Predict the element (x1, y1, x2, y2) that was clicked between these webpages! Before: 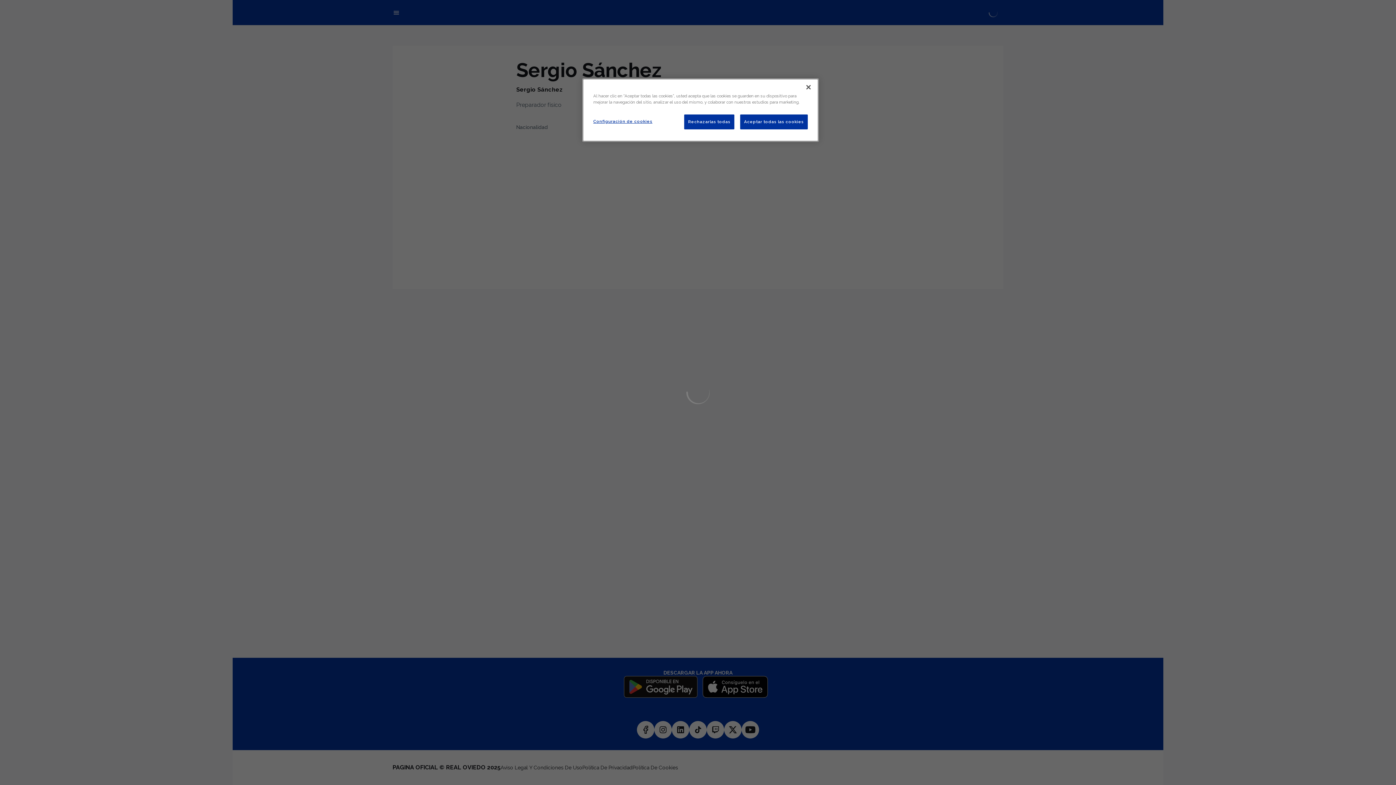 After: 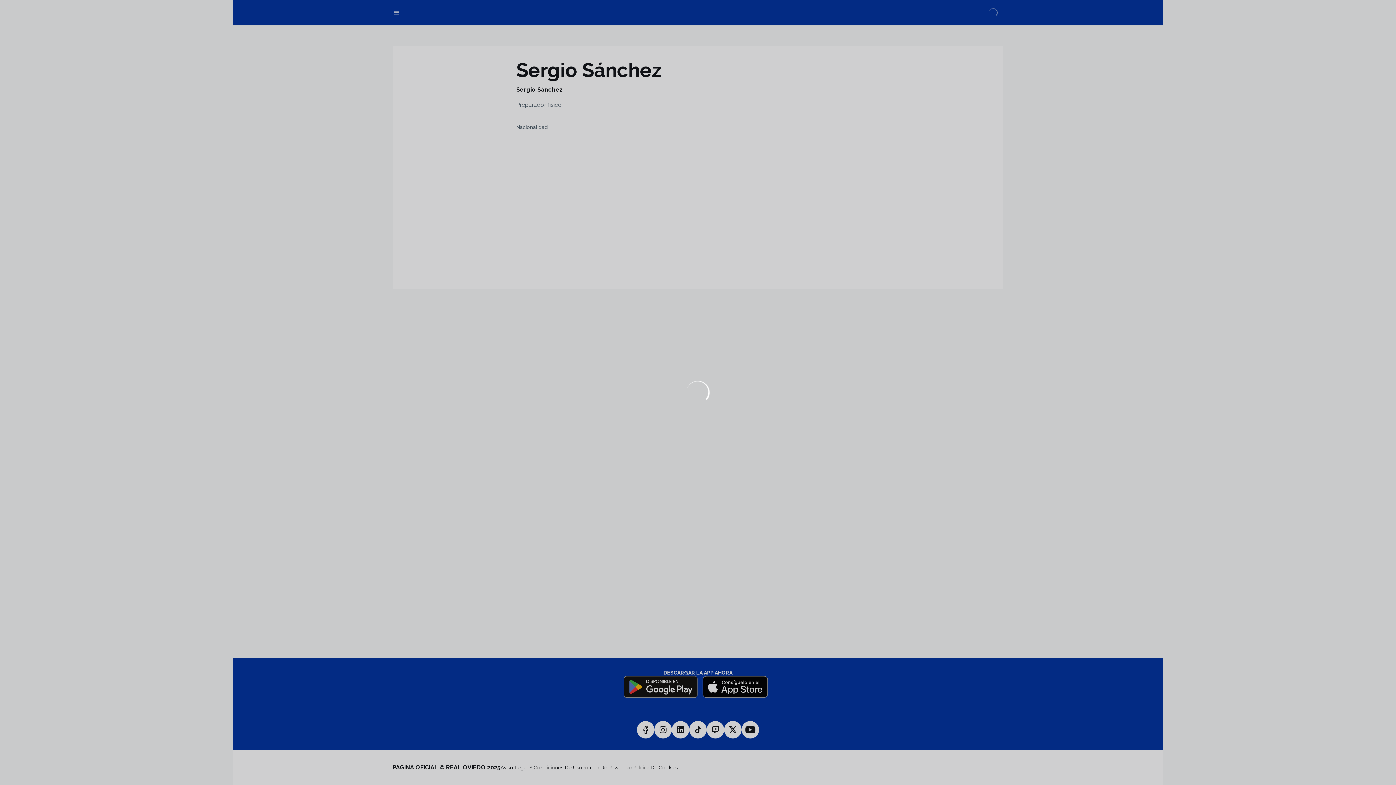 Action: label: Rechazarlas todas bbox: (684, 114, 734, 129)